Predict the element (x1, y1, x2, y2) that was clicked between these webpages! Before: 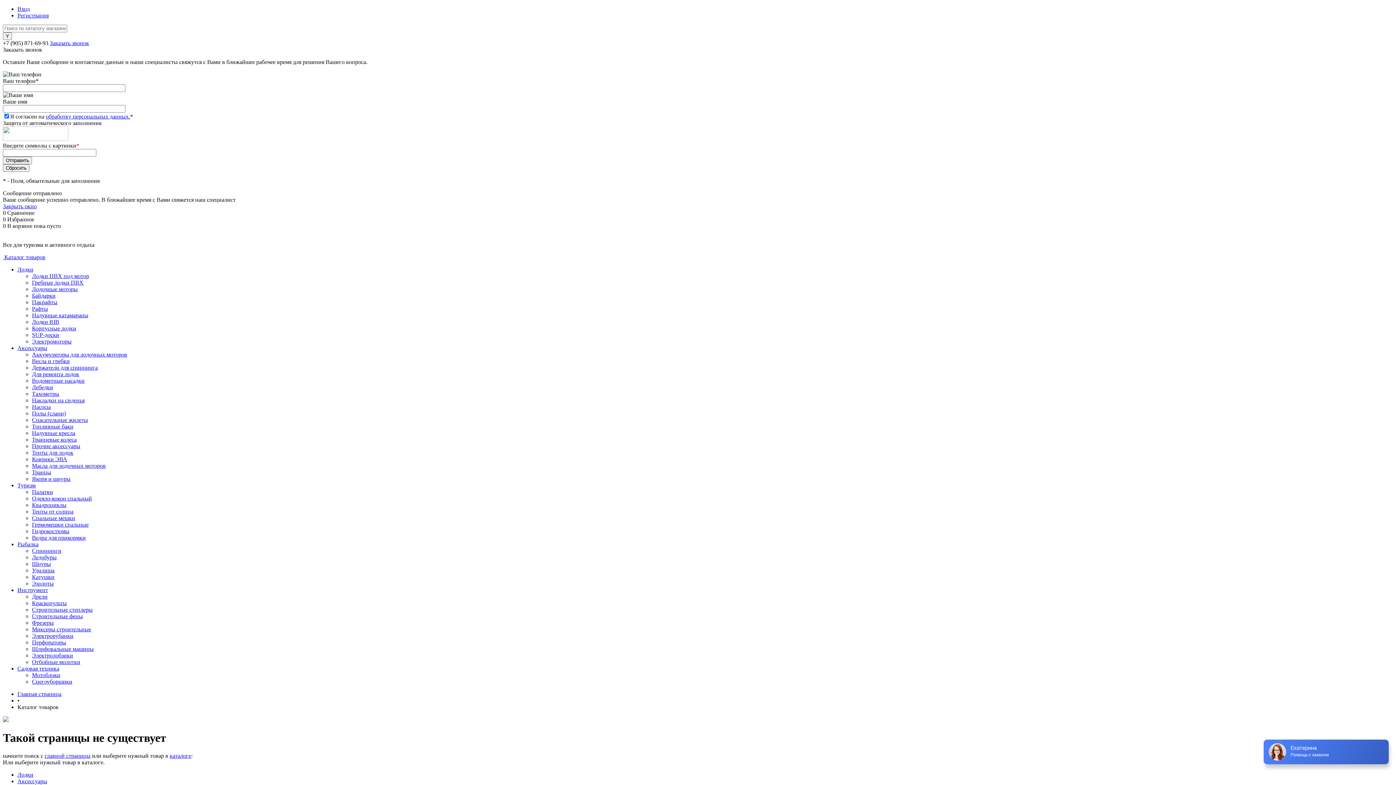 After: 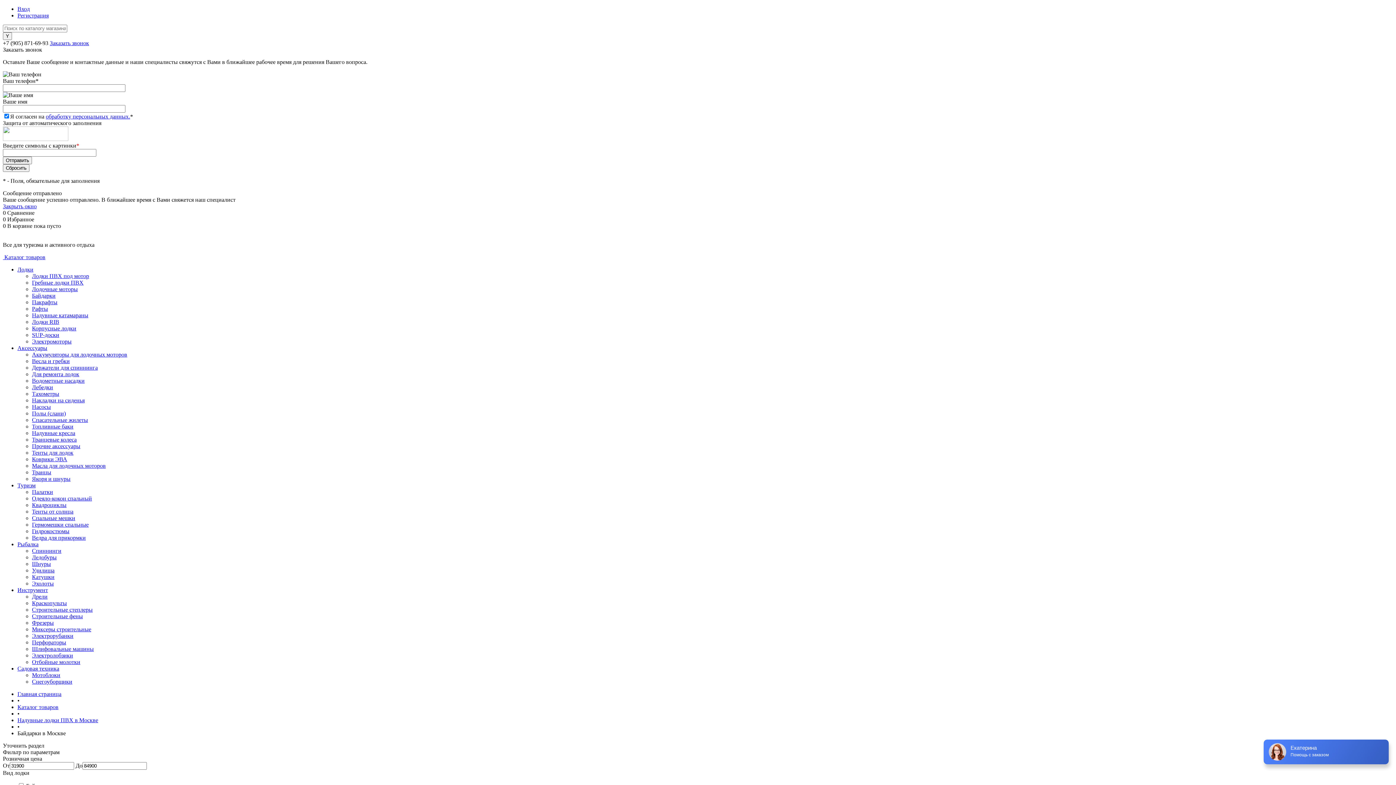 Action: bbox: (32, 292, 55, 298) label: Байдарки